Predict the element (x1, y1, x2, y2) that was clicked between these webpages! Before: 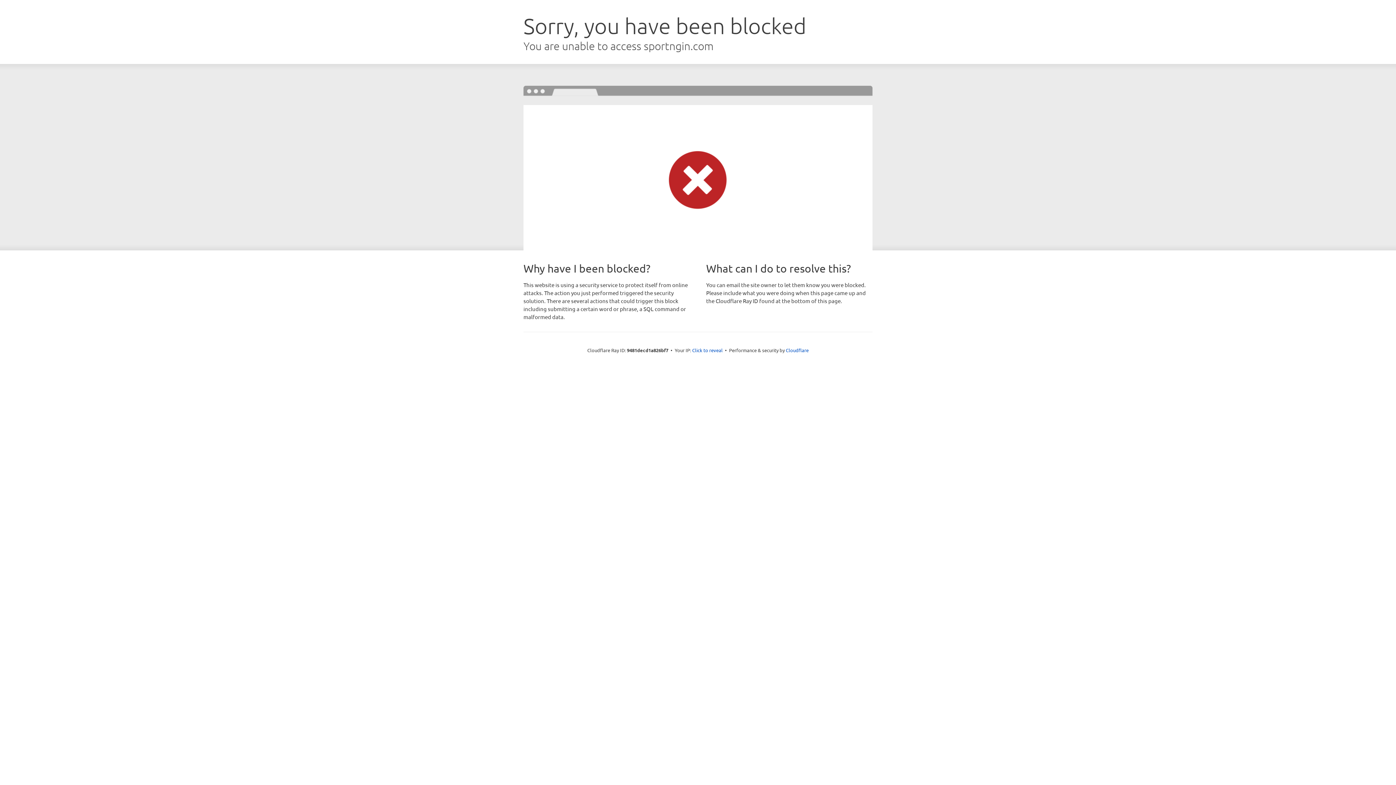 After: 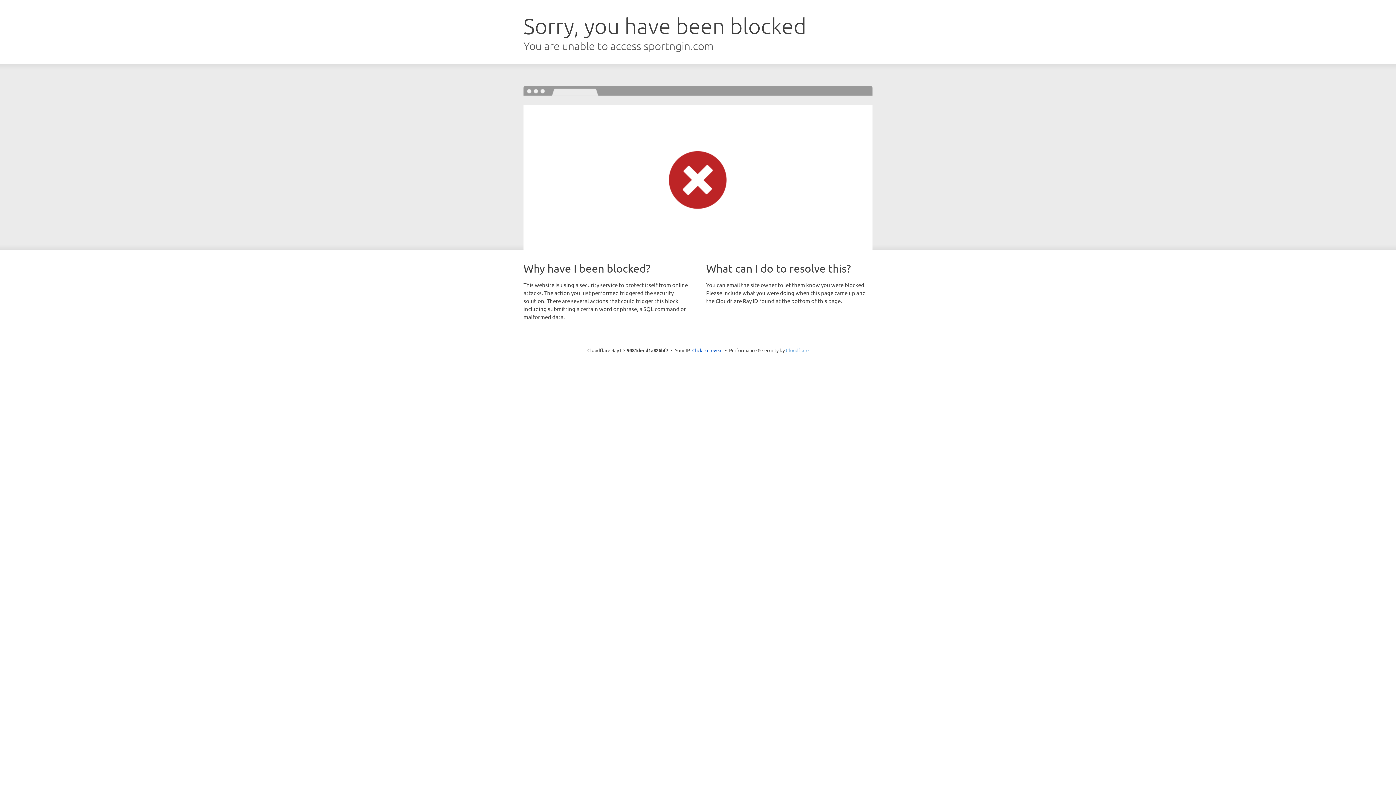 Action: bbox: (786, 347, 808, 353) label: Cloudflare